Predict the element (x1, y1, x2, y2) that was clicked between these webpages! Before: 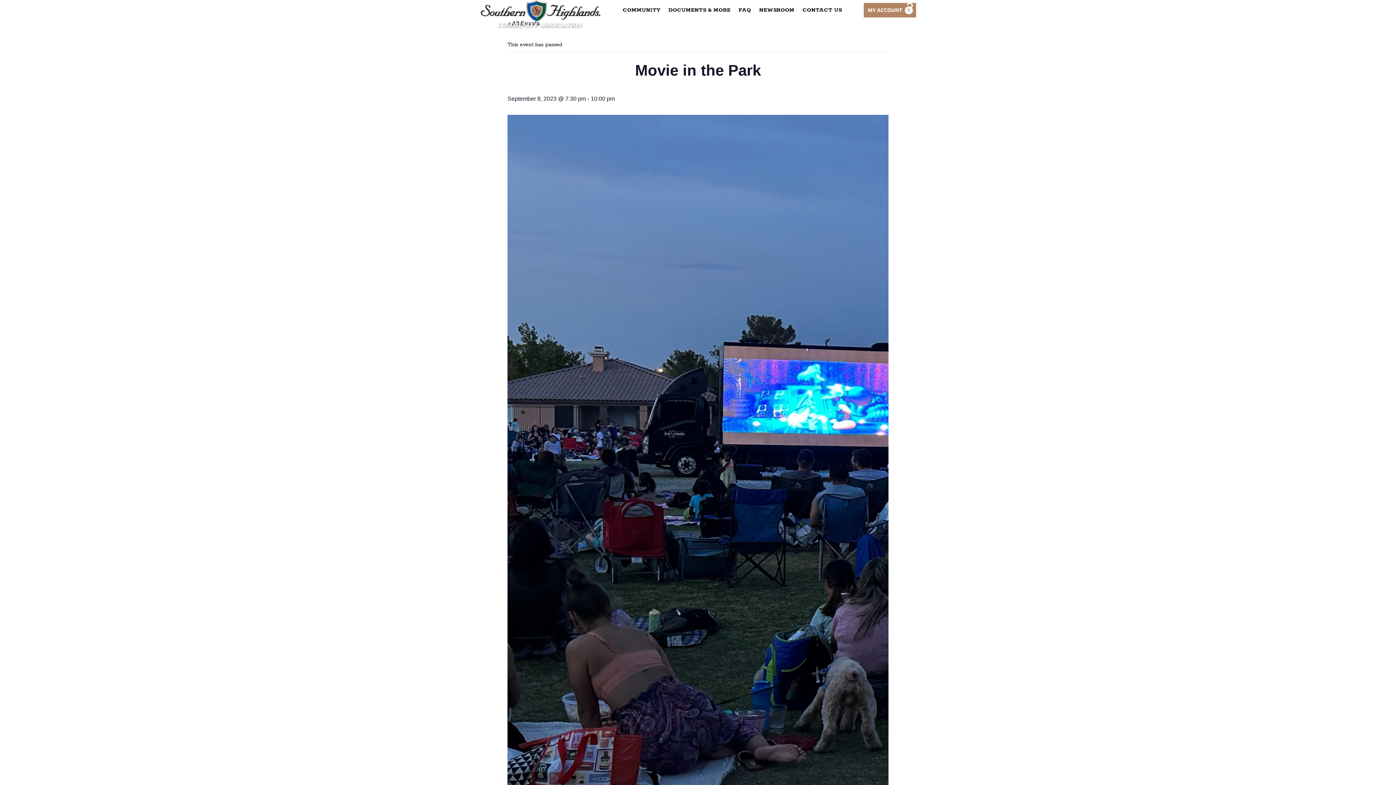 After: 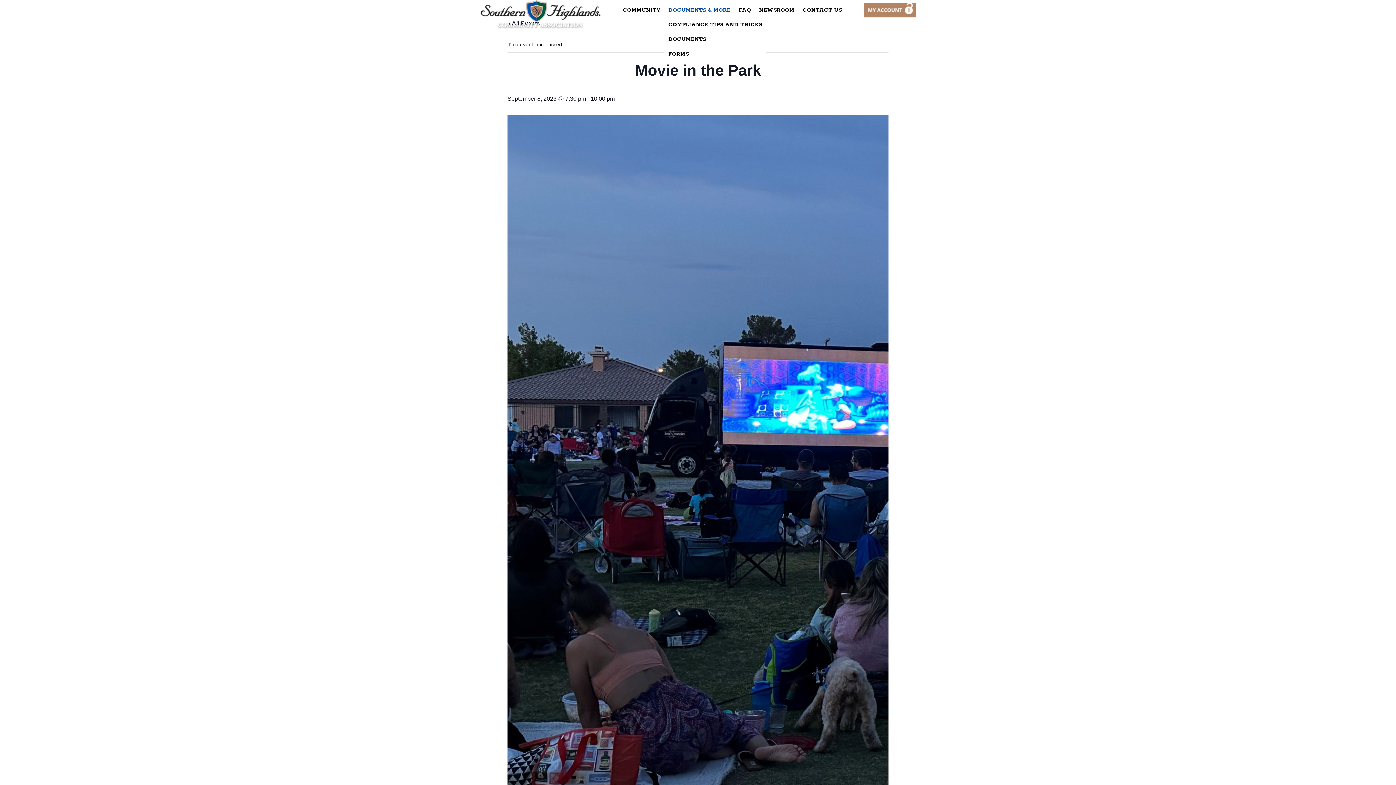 Action: label: DOCUMENTS & MORE bbox: (664, 2, 734, 17)